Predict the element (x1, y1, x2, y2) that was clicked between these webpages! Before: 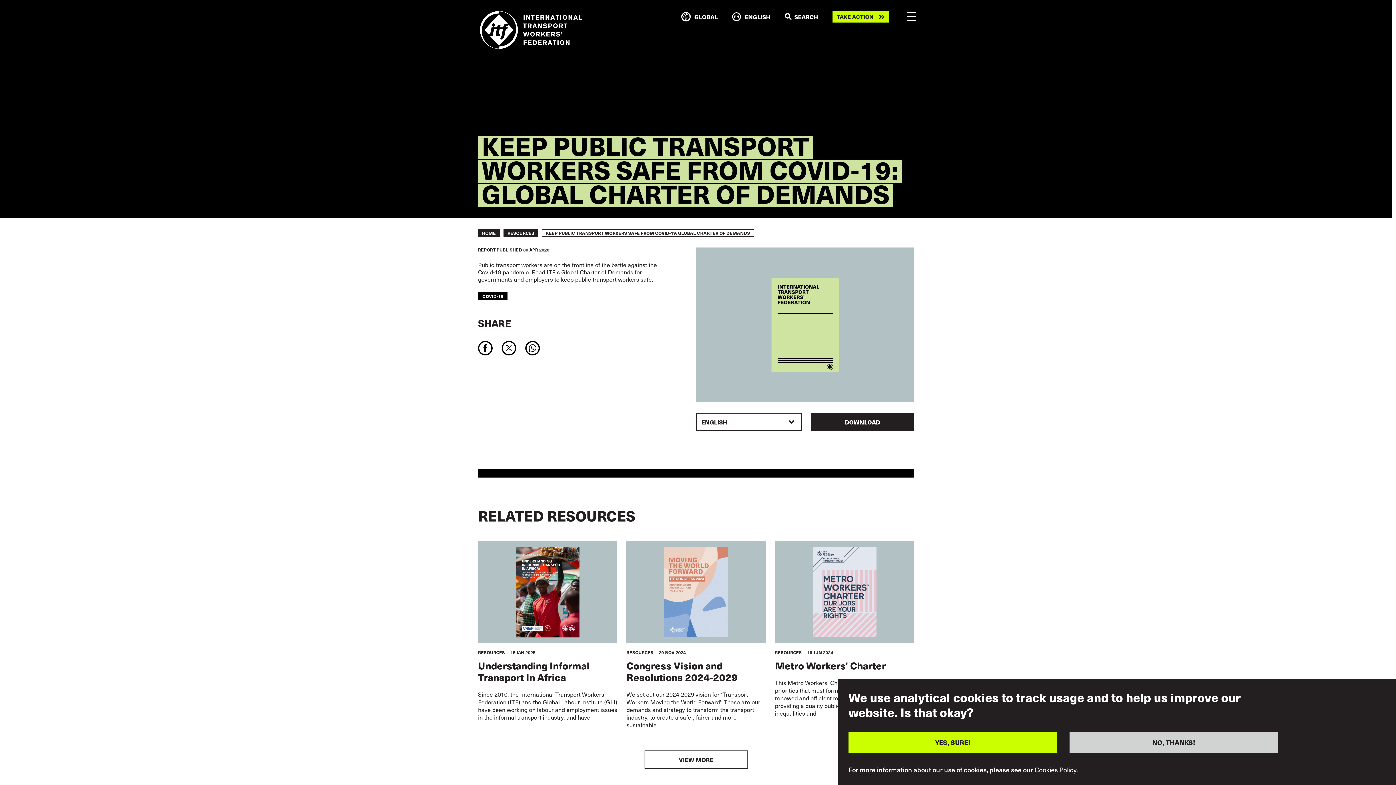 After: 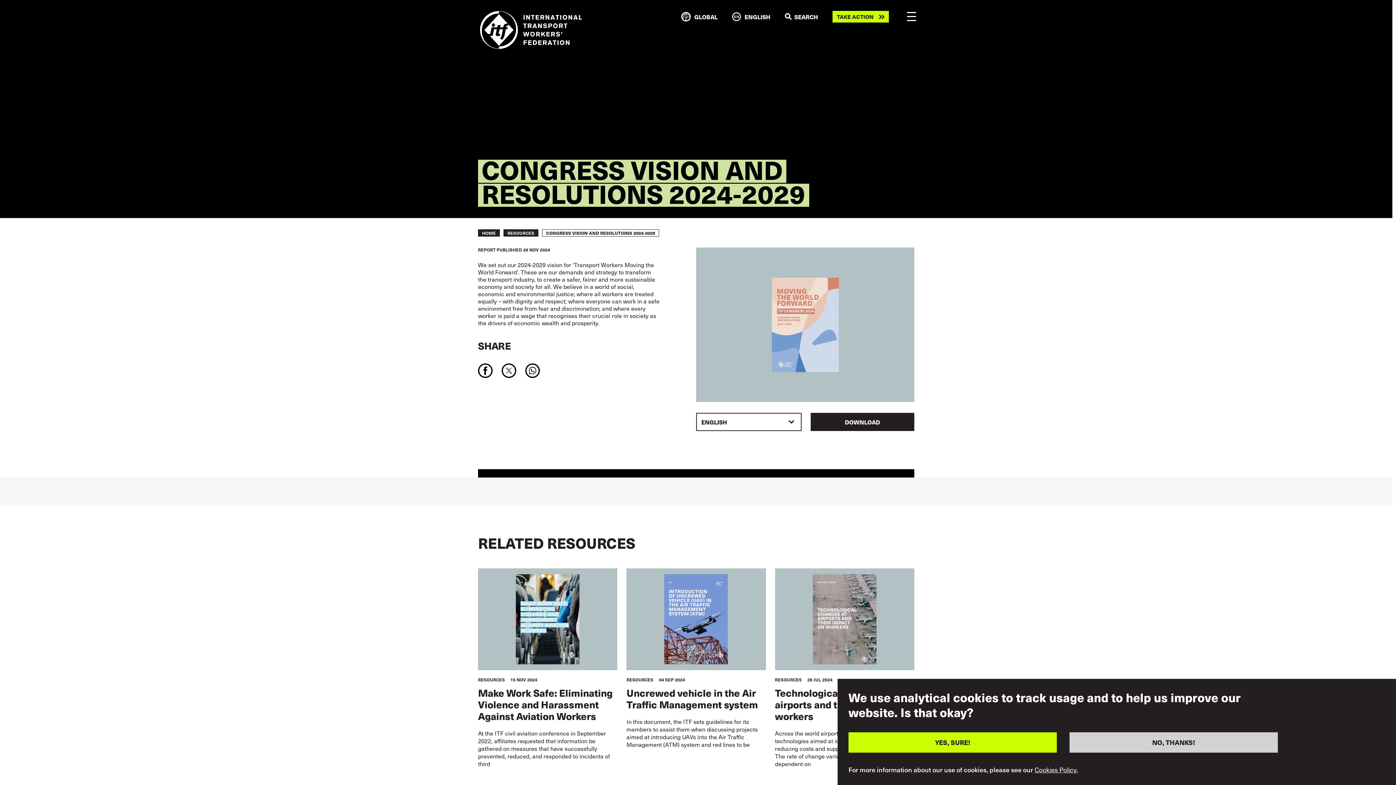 Action: bbox: (626, 546, 766, 637)